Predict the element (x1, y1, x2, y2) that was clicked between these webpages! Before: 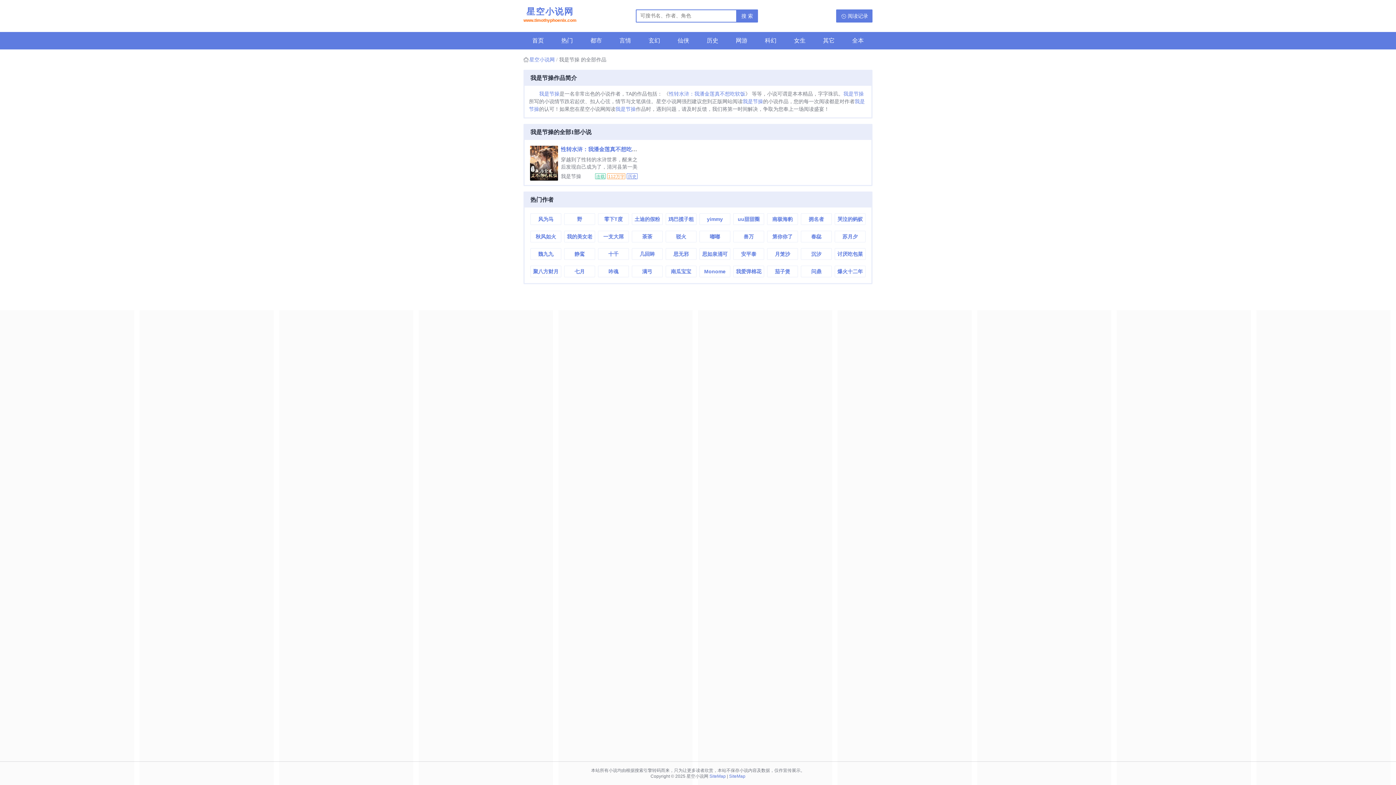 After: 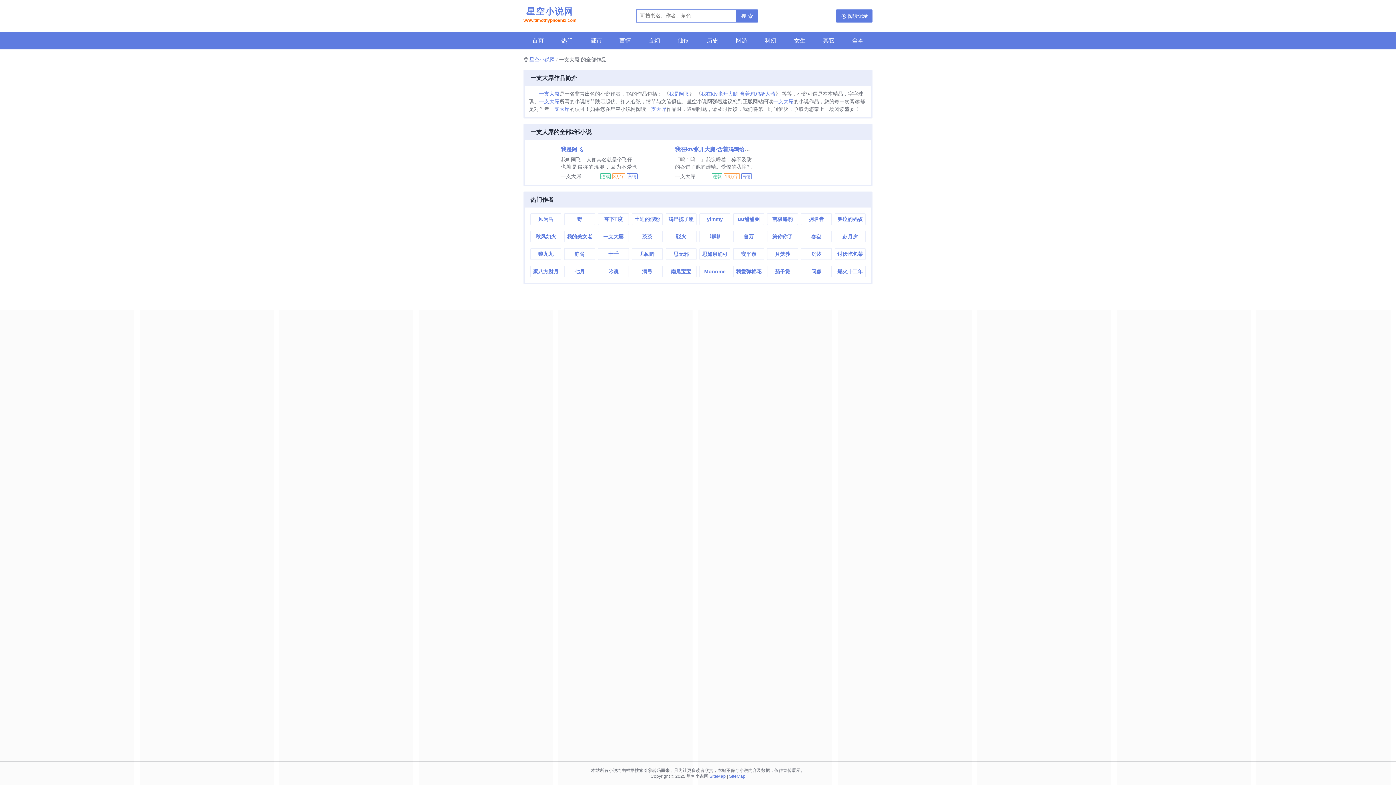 Action: bbox: (598, 231, 628, 242) label: 一支大屌